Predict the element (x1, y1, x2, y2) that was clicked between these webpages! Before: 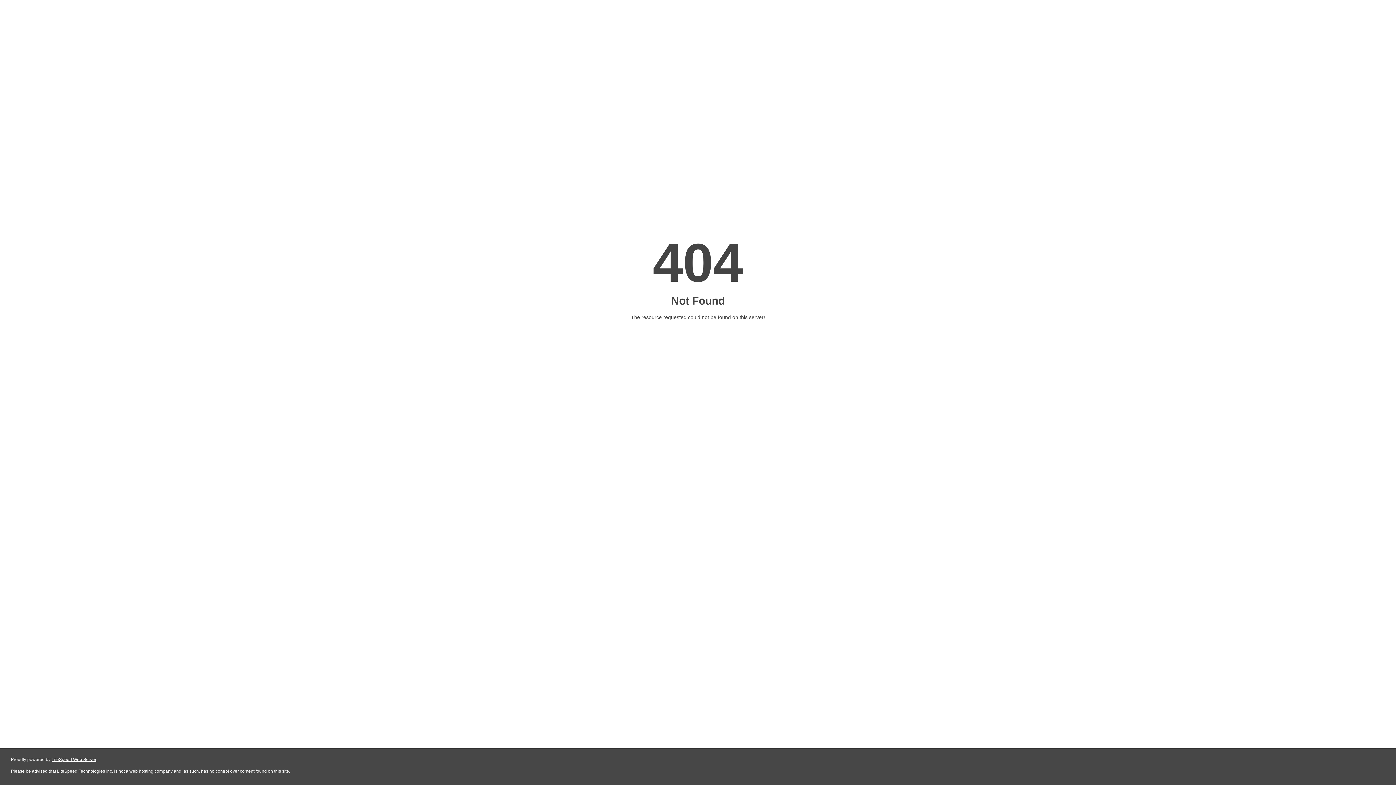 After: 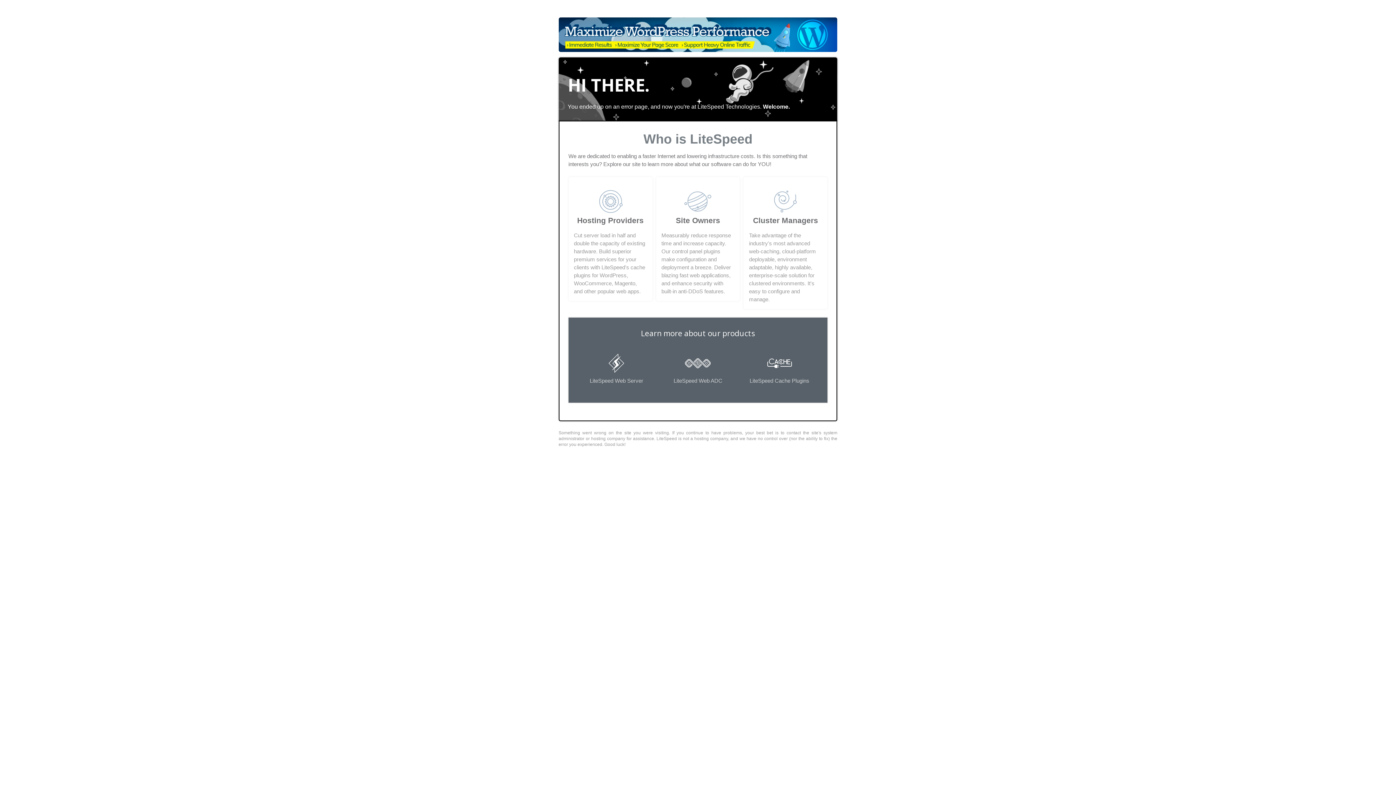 Action: label: LiteSpeed Web Server bbox: (51, 757, 96, 762)